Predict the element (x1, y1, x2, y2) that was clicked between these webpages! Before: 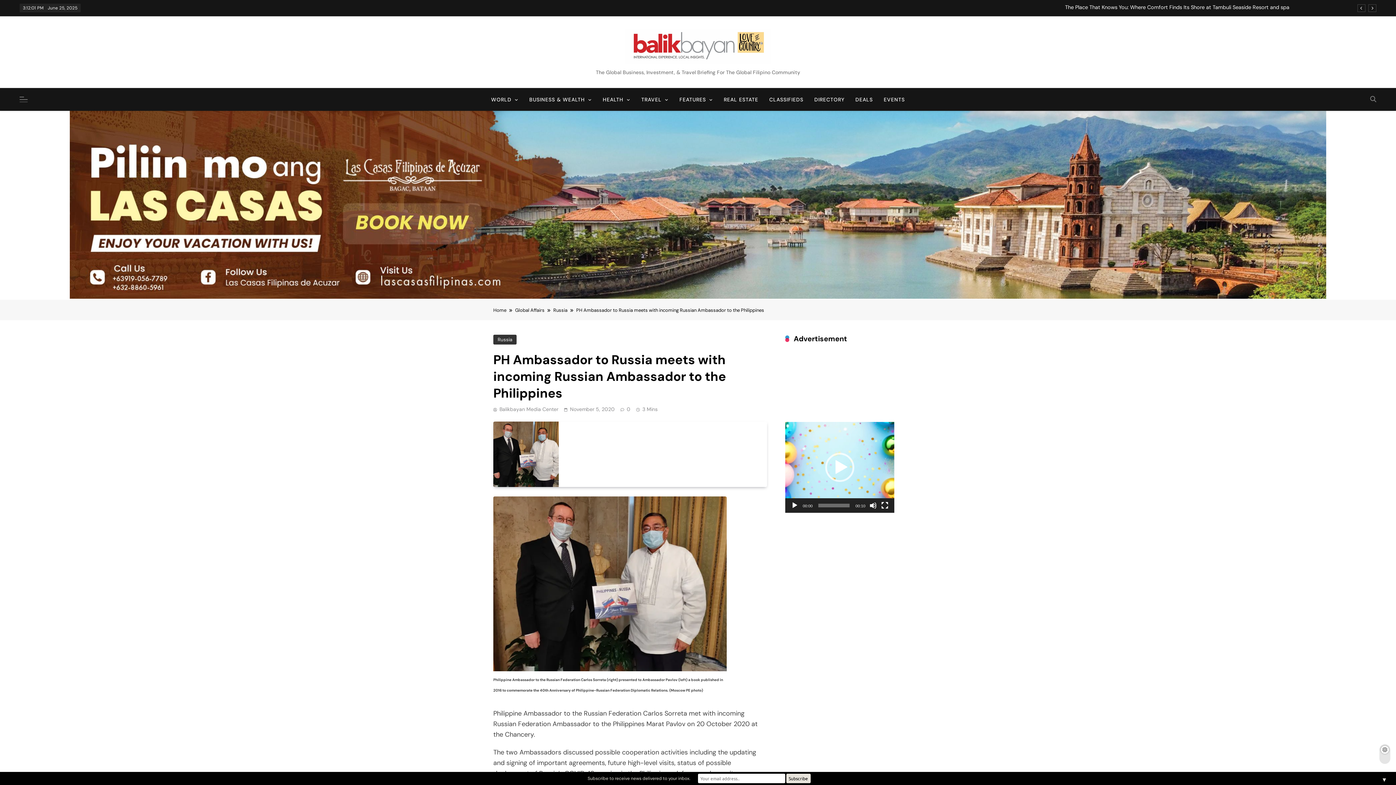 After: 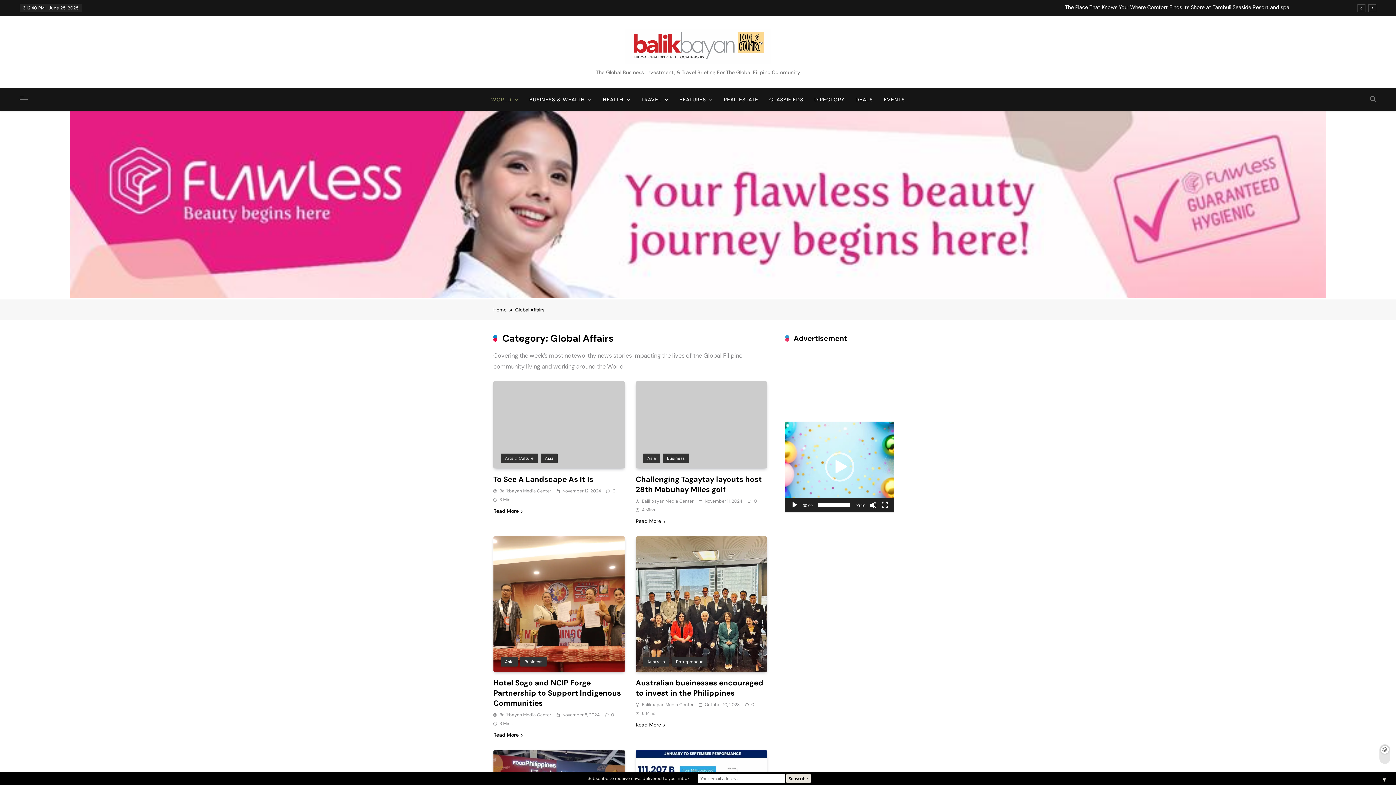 Action: label: Global Affairs bbox: (515, 306, 553, 313)